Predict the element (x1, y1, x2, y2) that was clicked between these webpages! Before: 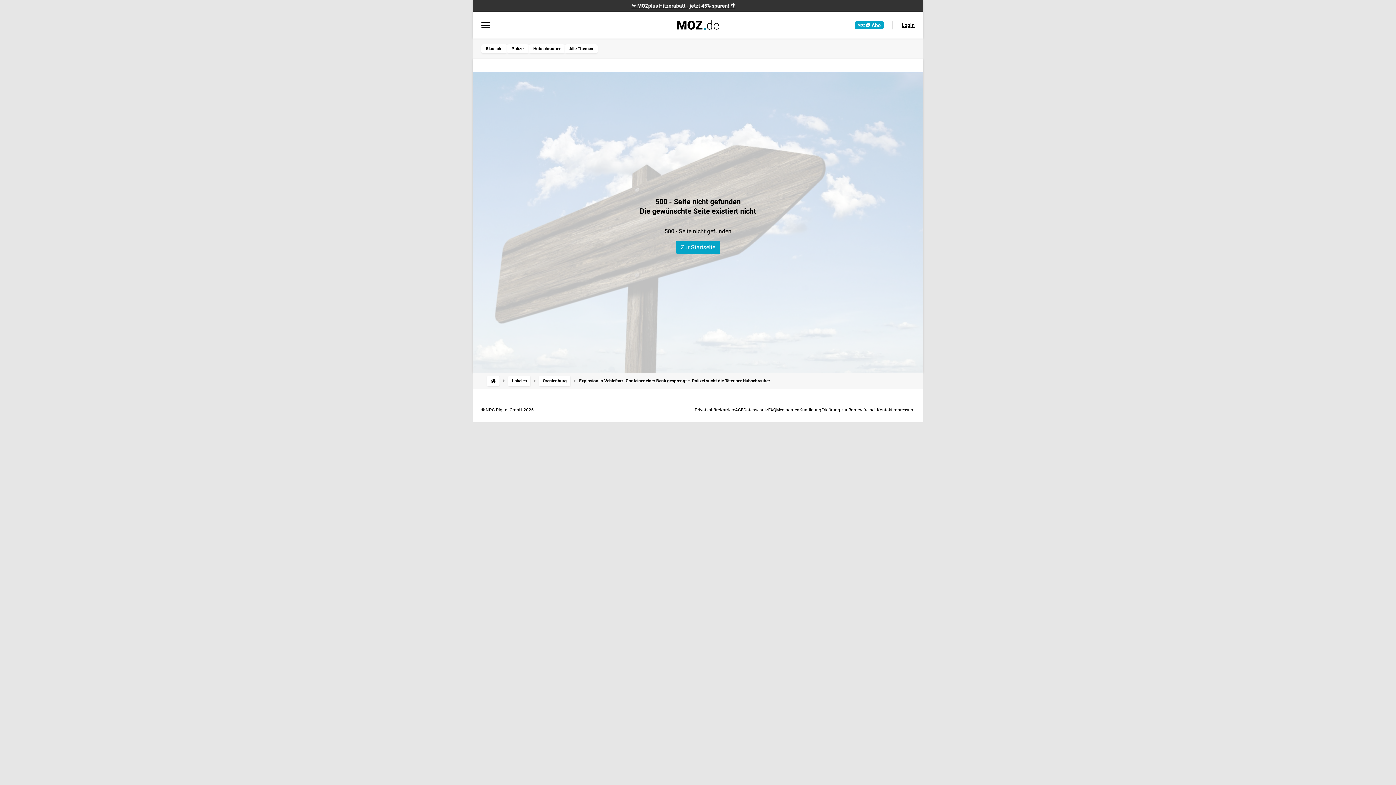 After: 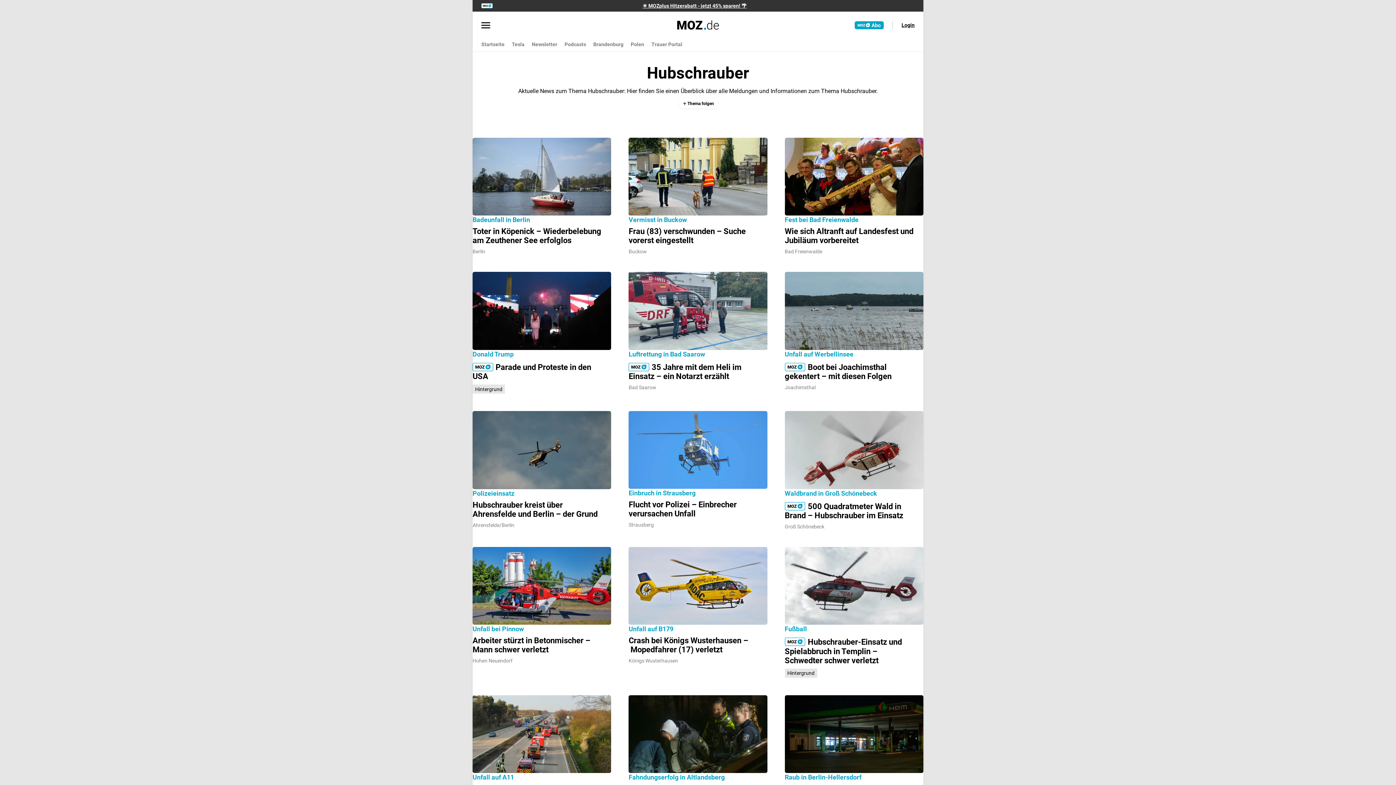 Action: bbox: (529, 44, 565, 53) label: Hubschrauber